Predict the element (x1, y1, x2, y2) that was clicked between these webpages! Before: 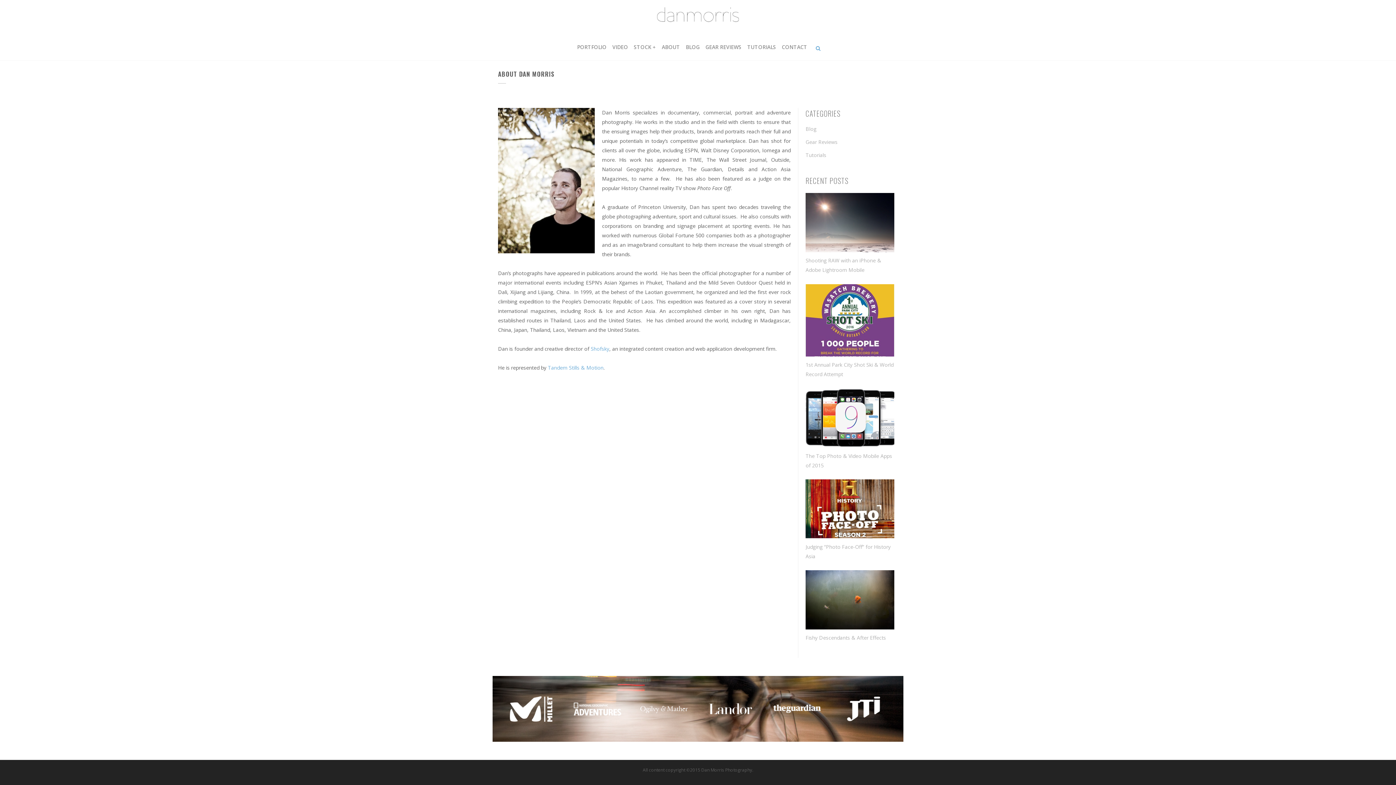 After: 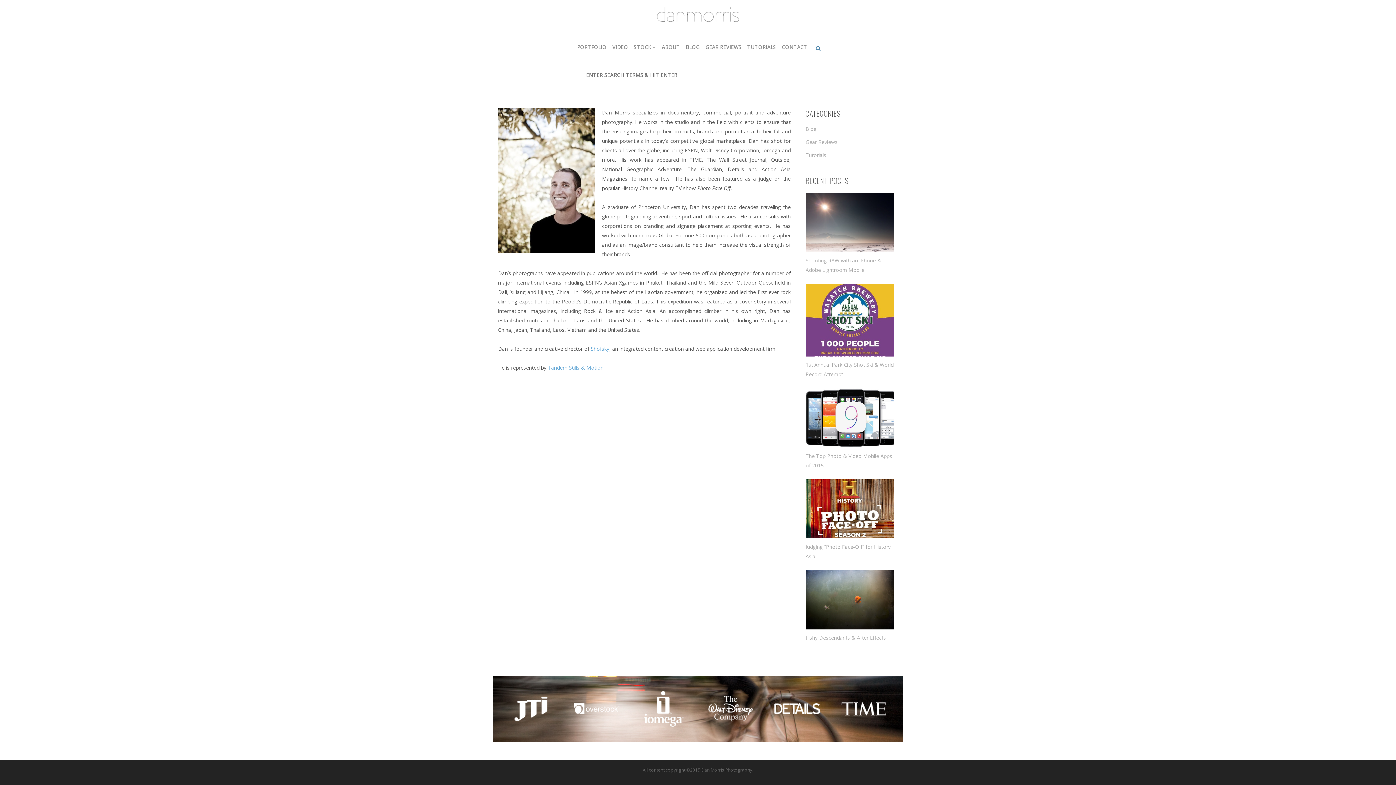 Action: bbox: (811, 43, 822, 51)